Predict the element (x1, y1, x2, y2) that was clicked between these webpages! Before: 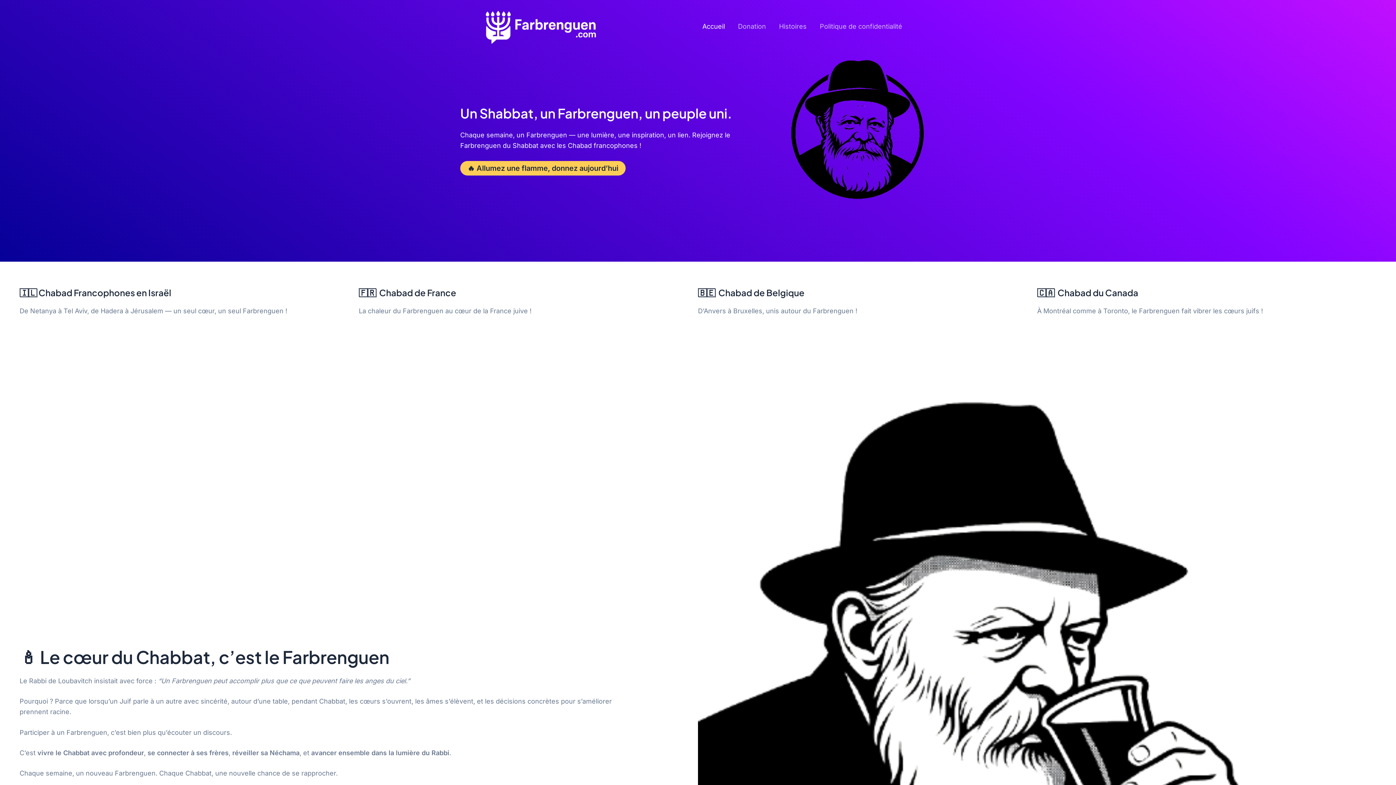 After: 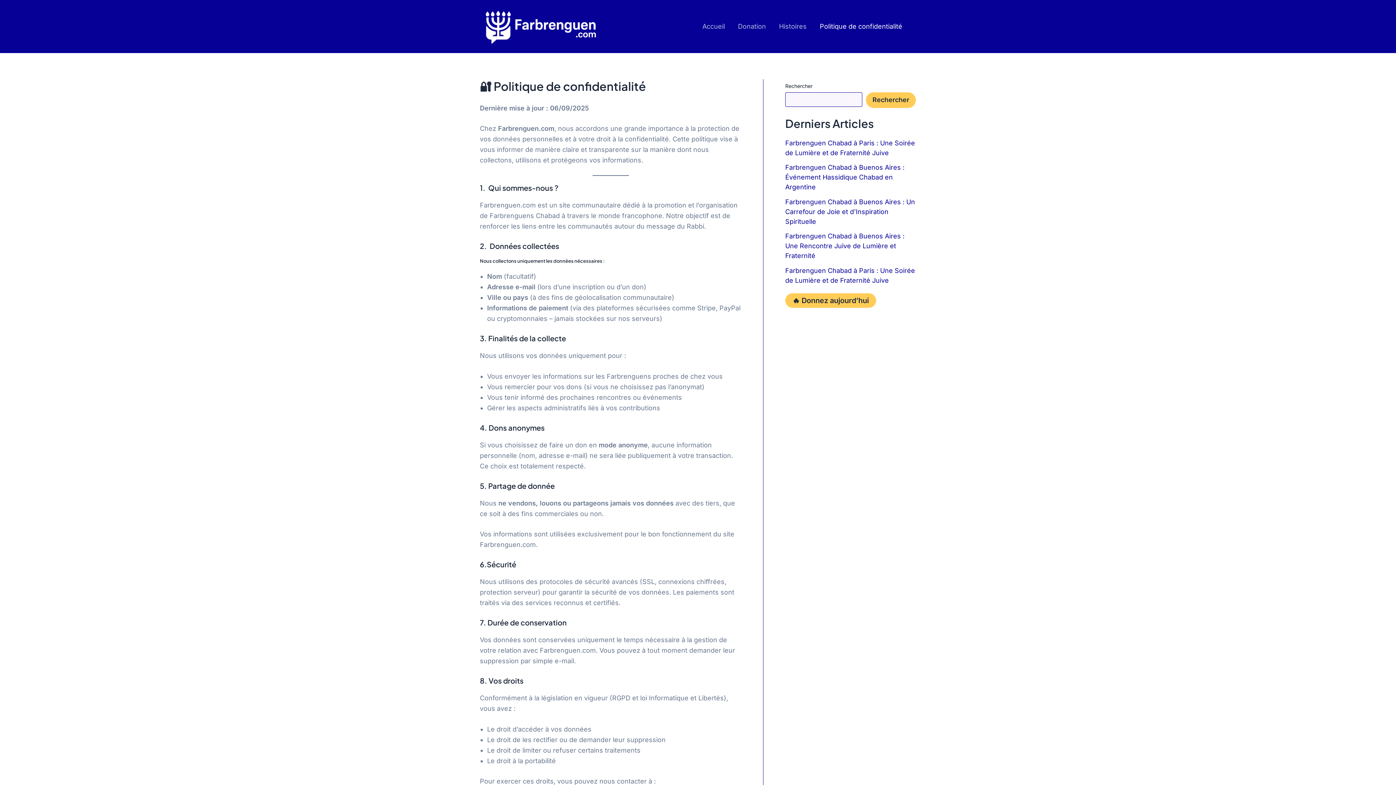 Action: bbox: (813, 21, 909, 31) label: Politique de confidentialité